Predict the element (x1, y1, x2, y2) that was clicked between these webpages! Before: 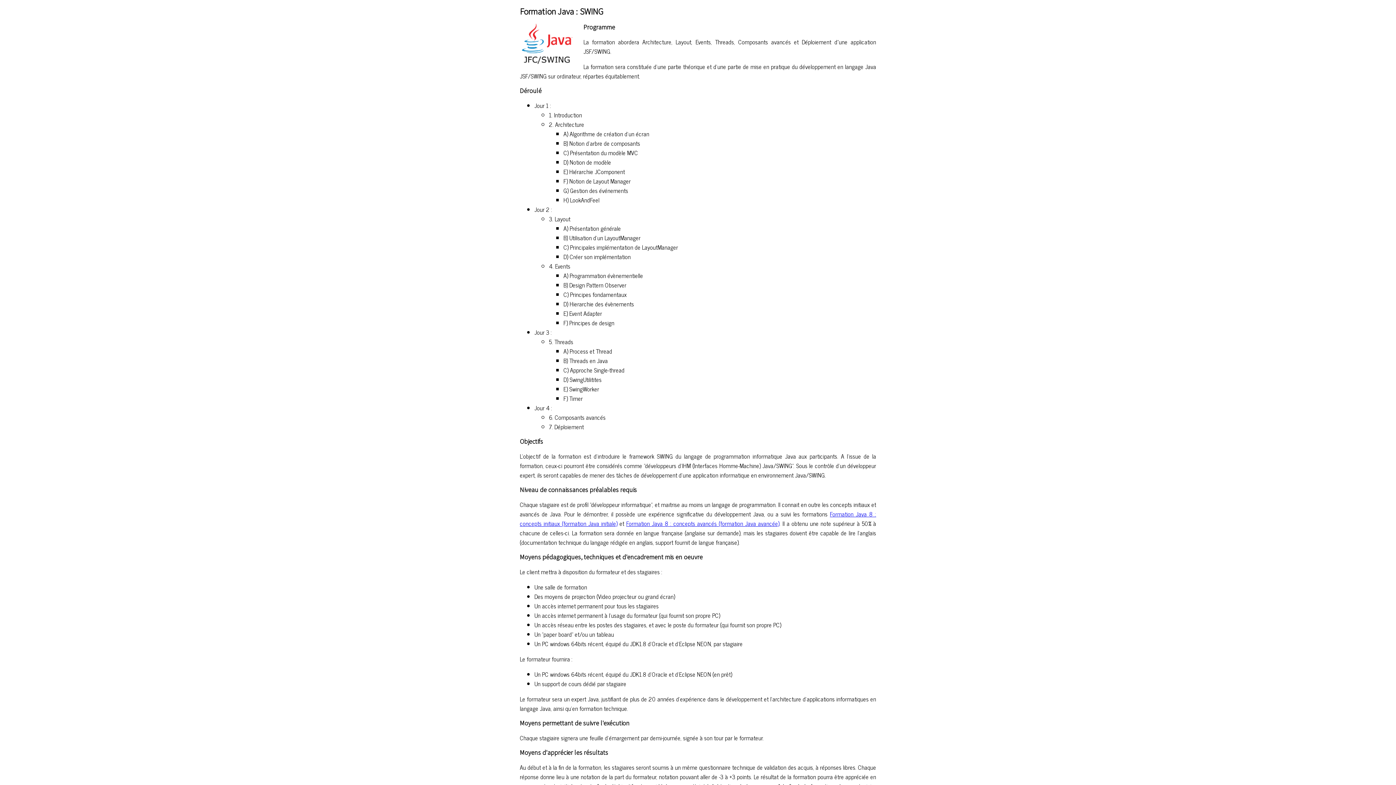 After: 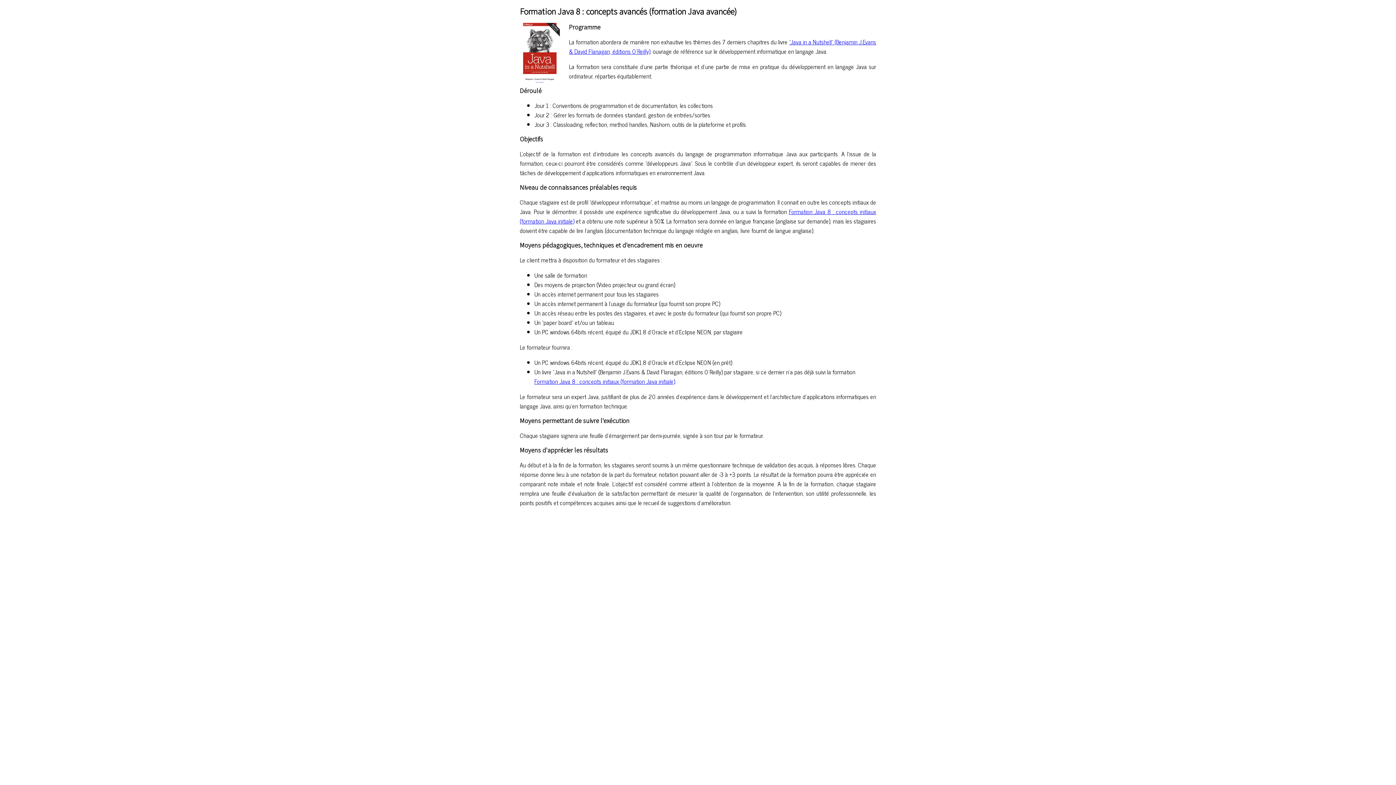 Action: label: Formation Java 8 : concepts avancés (formation Java avancée) bbox: (626, 518, 779, 528)